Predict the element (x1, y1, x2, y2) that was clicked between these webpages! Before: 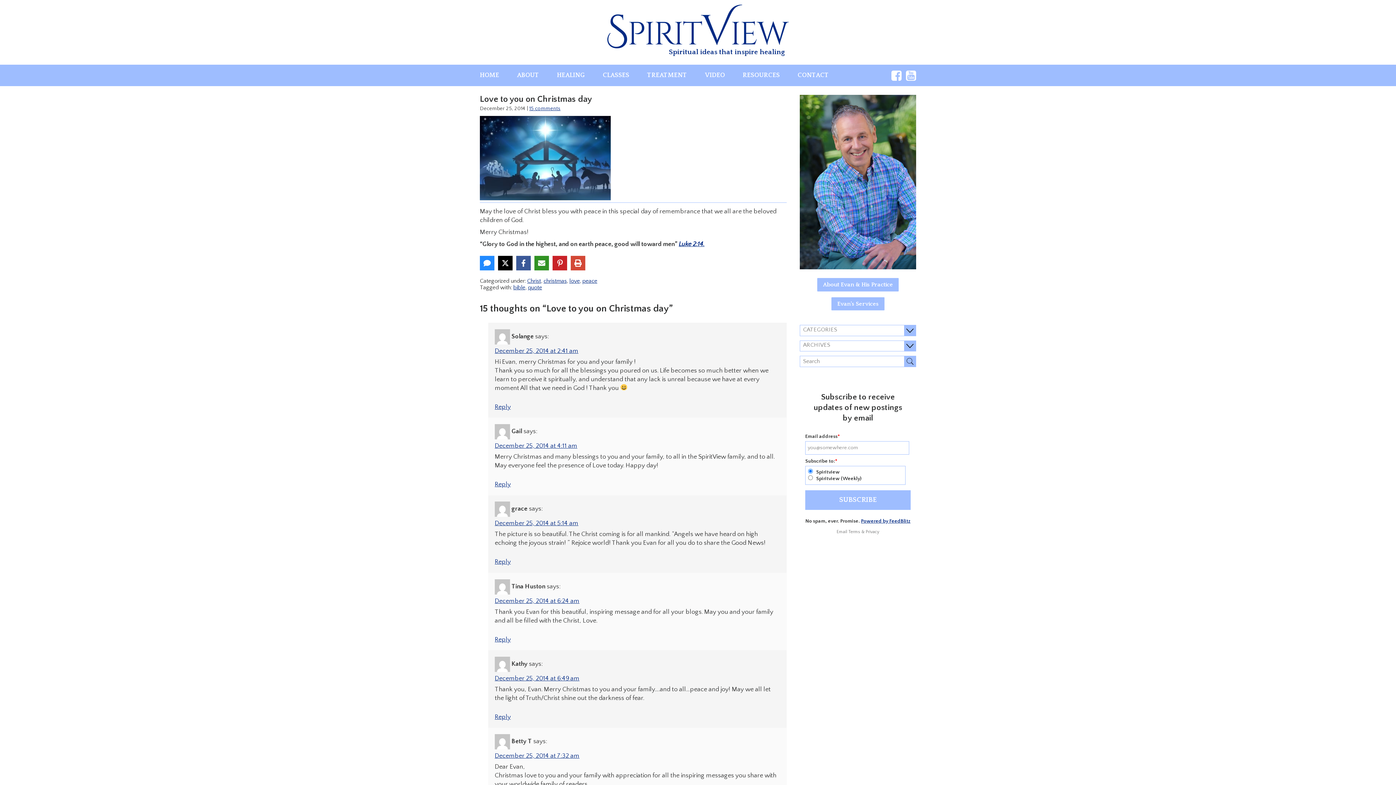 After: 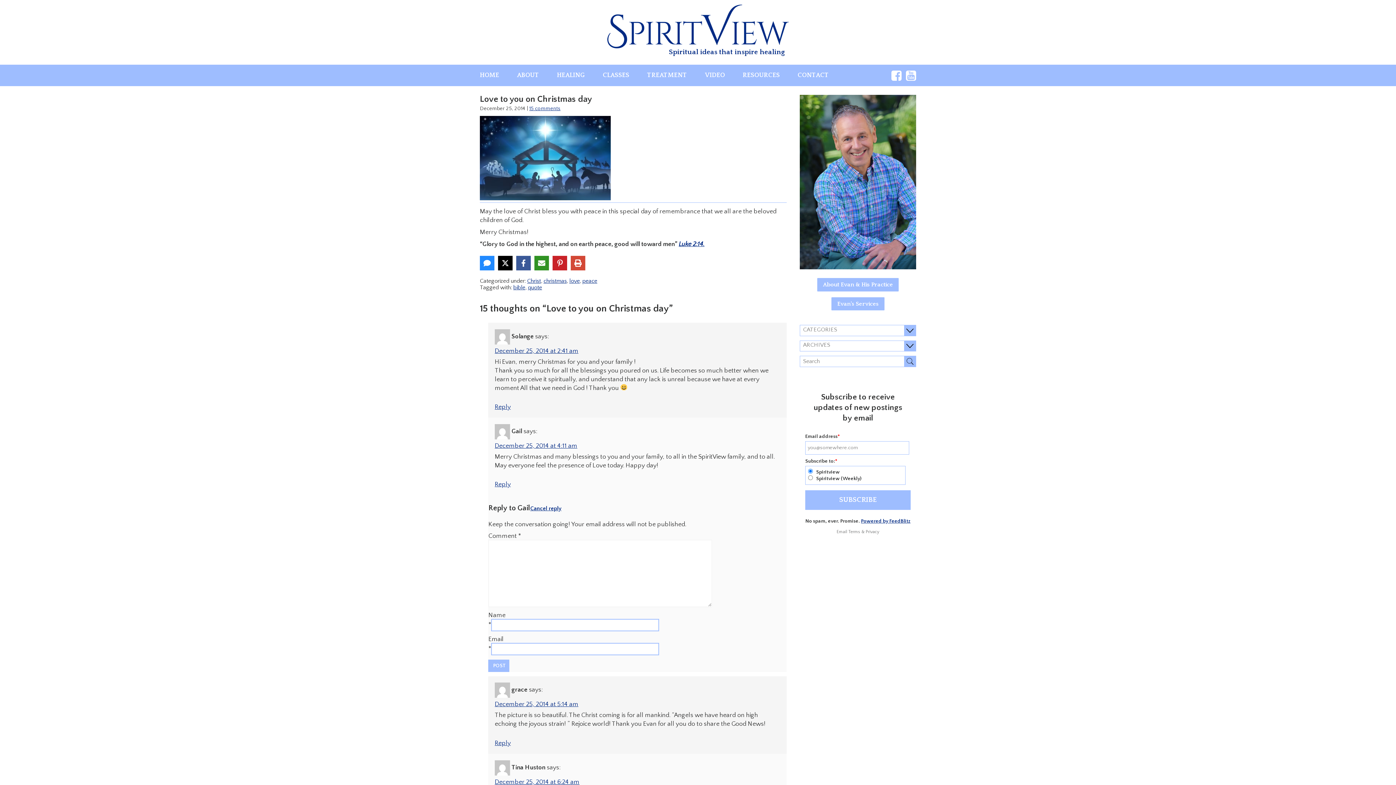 Action: bbox: (494, 481, 510, 488) label: Reply to Gail